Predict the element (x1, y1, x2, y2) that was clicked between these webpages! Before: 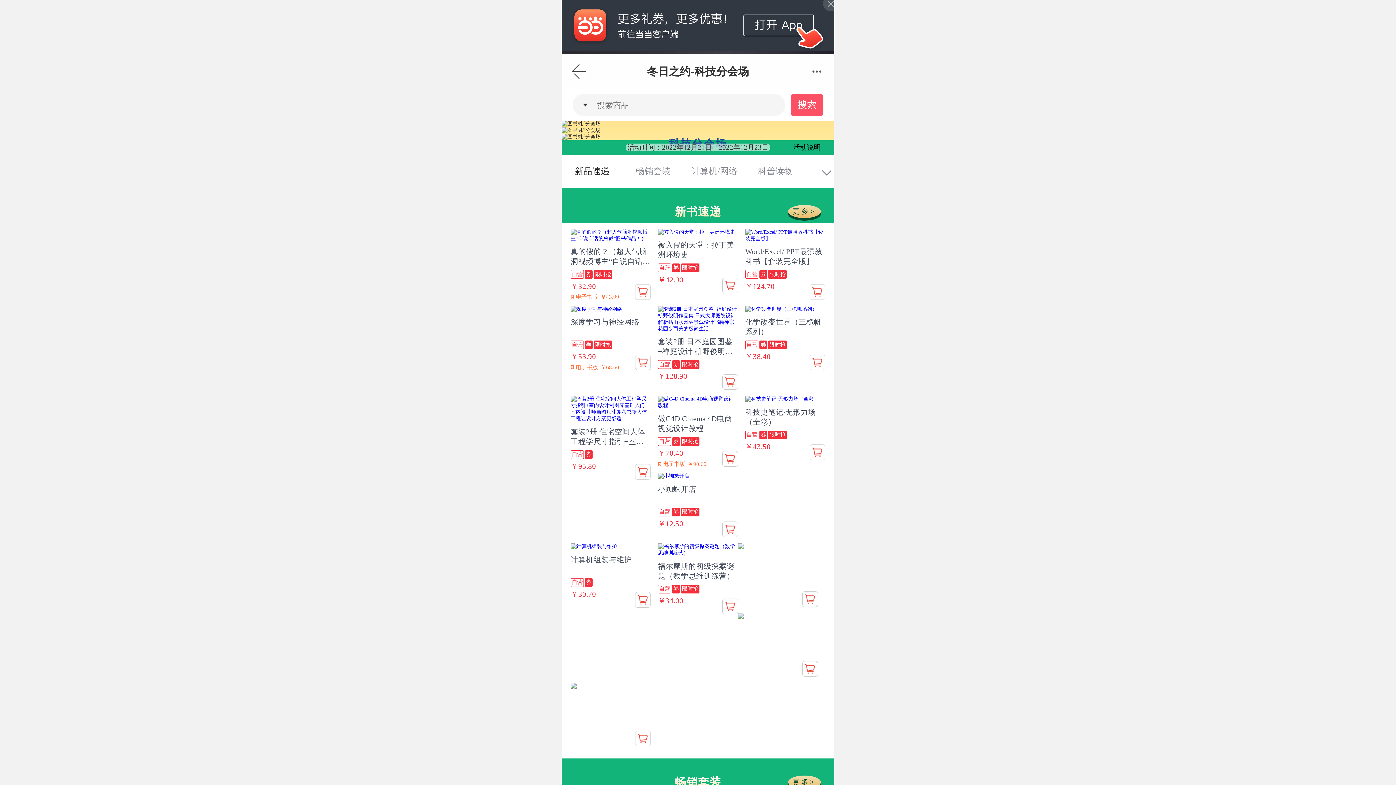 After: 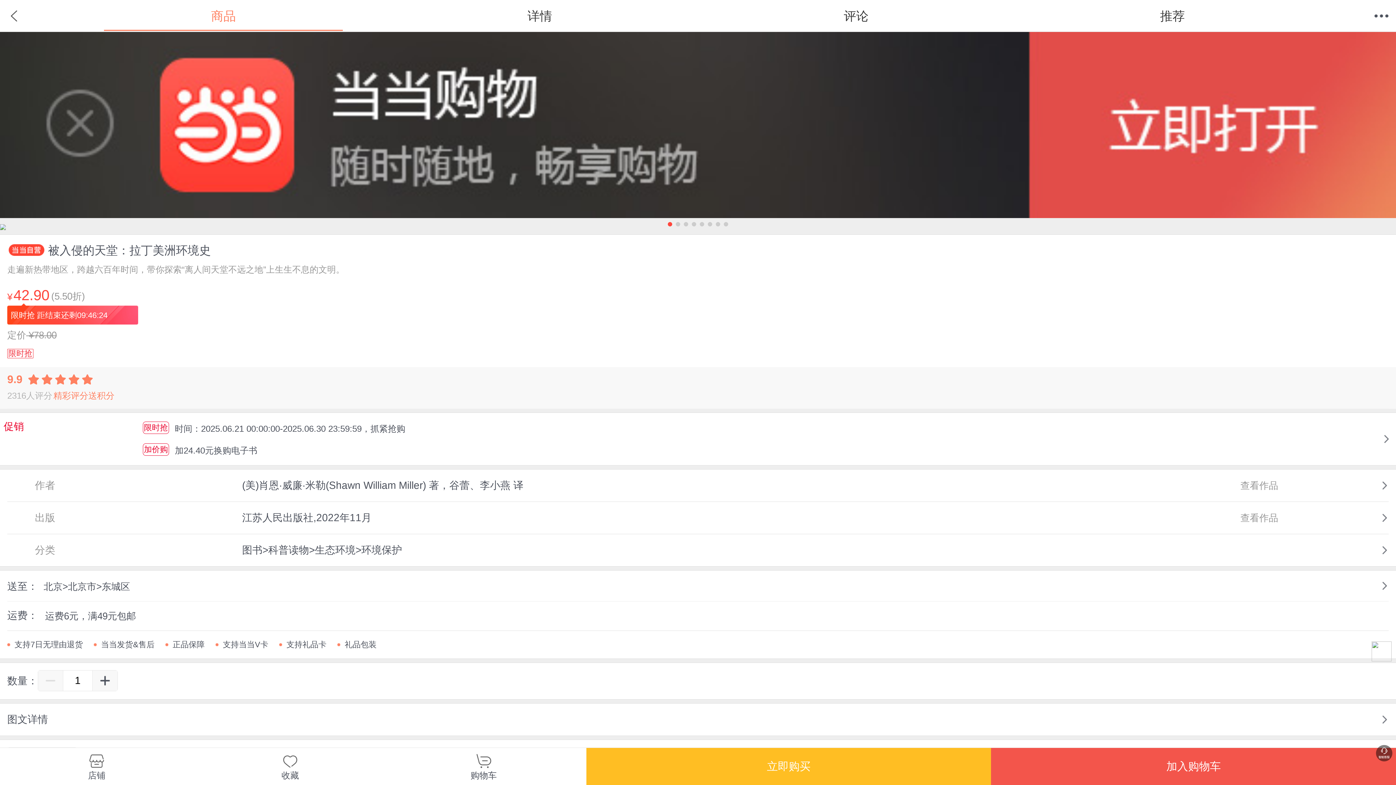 Action: bbox: (658, 240, 738, 261) label: 被入侵的天堂：拉丁美洲环境史